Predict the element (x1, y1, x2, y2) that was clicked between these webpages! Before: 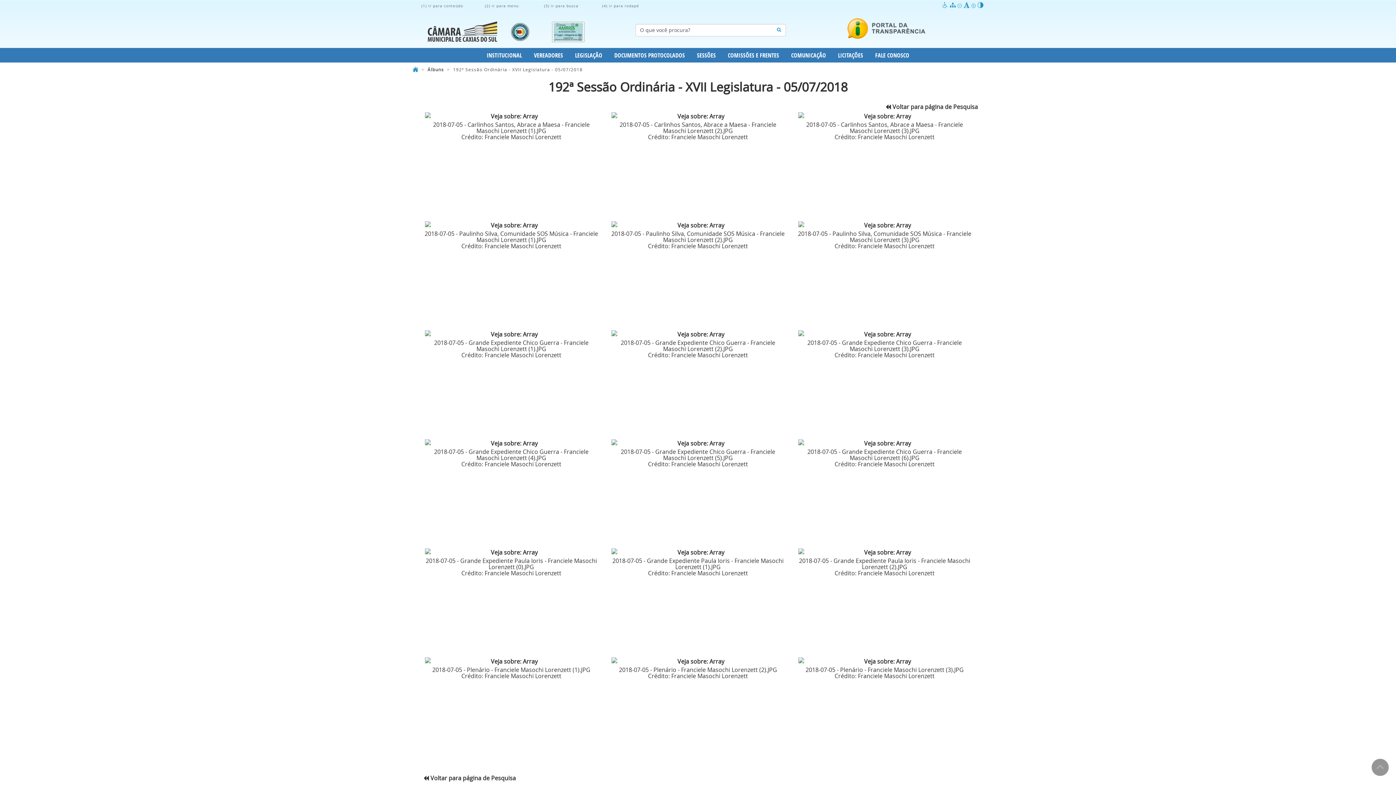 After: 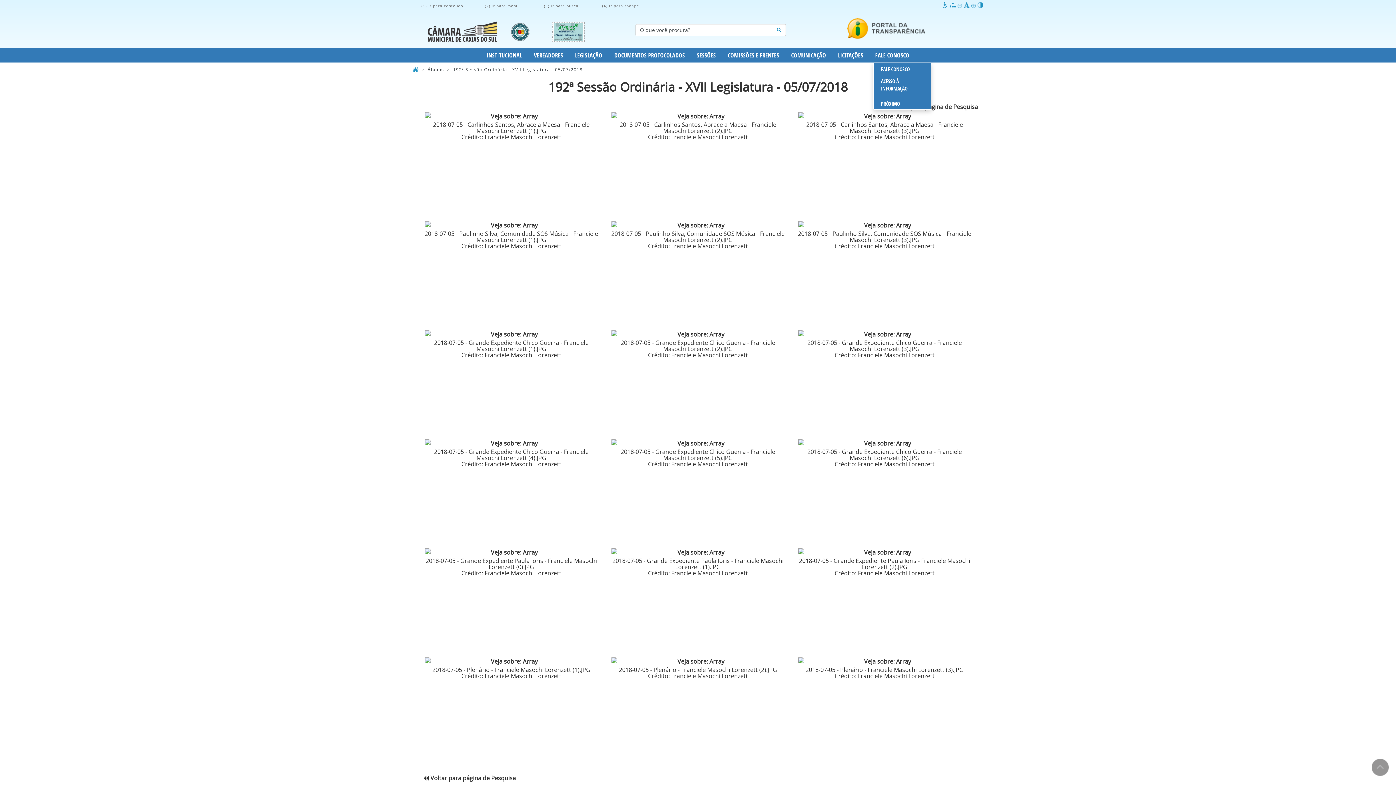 Action: label: FALE CONOSCO bbox: (873, 48, 911, 62)